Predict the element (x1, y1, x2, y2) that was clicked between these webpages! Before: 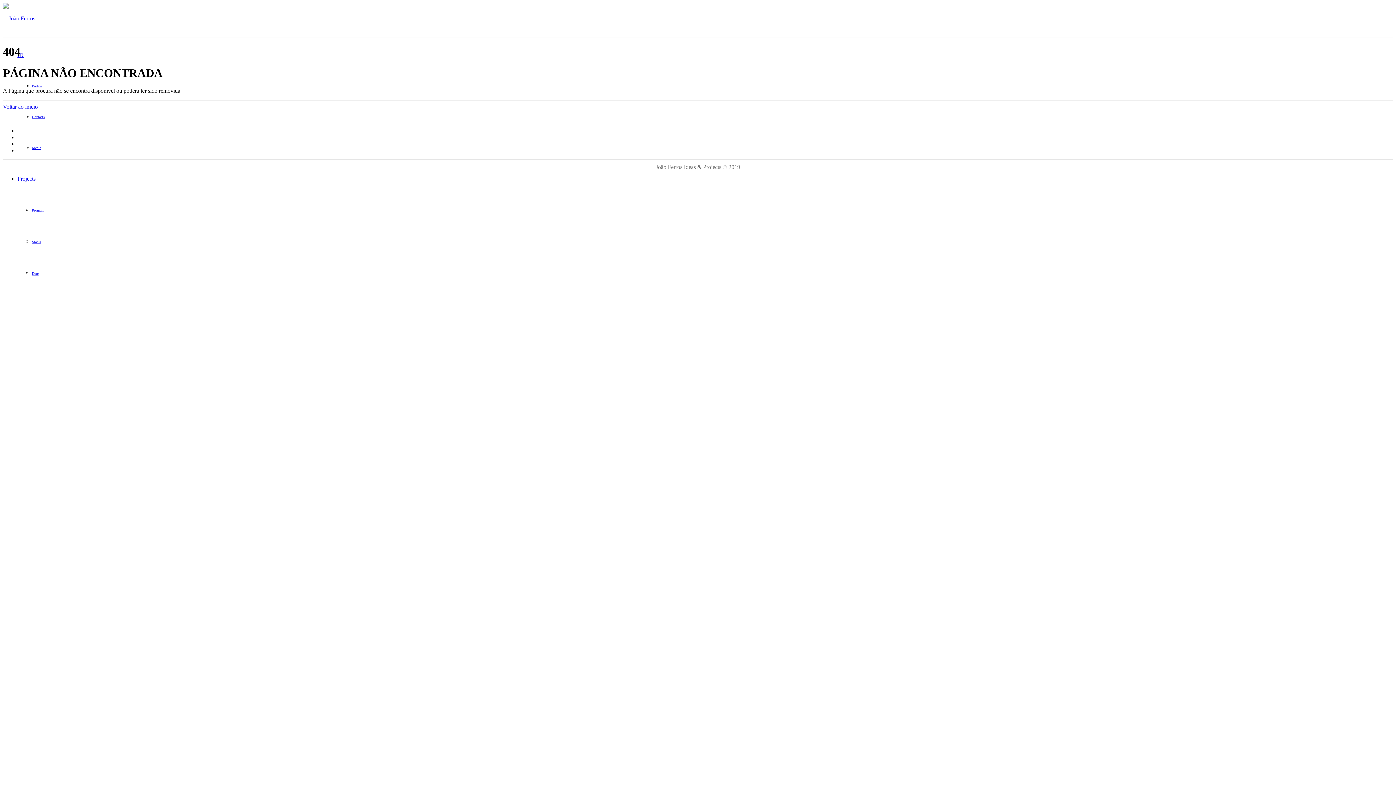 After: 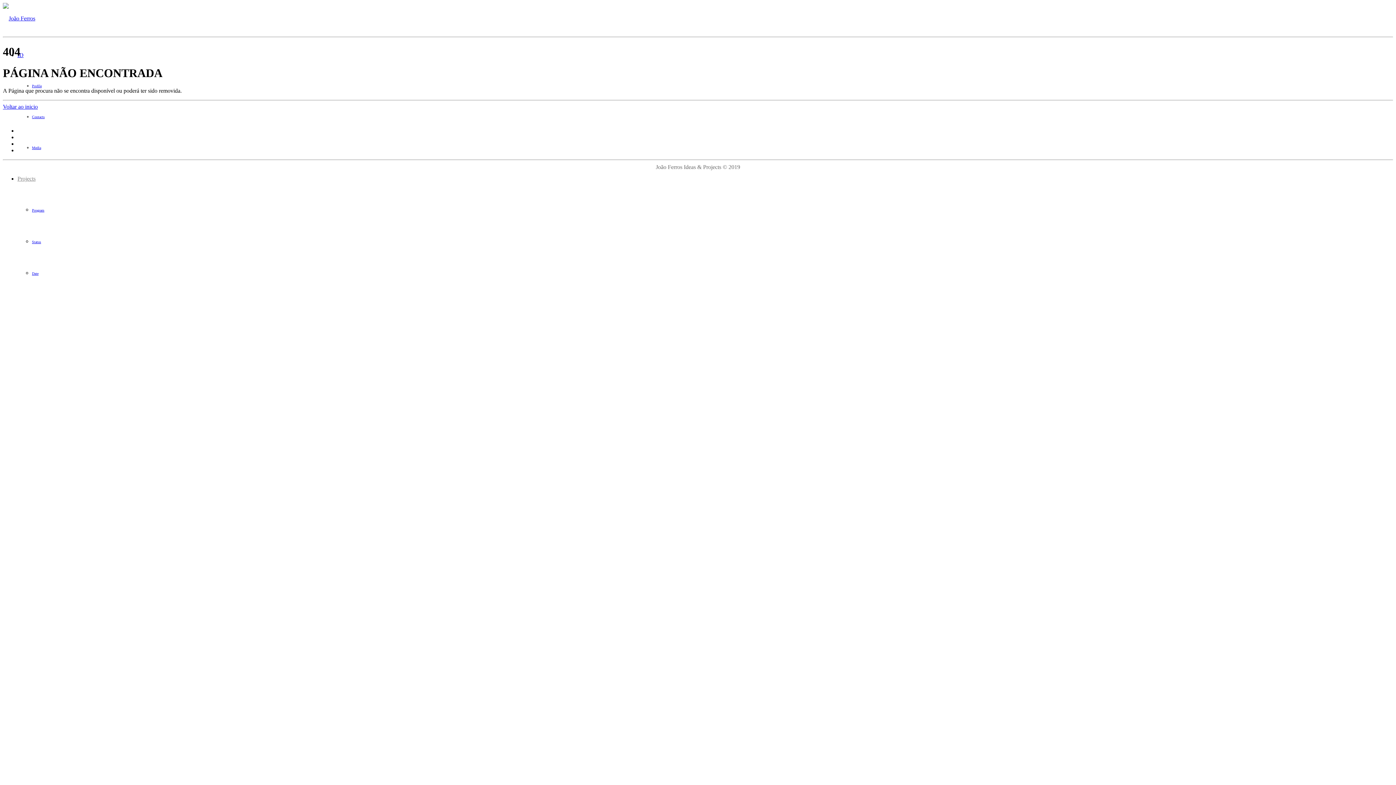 Action: bbox: (17, 175, 35, 181) label: Projects